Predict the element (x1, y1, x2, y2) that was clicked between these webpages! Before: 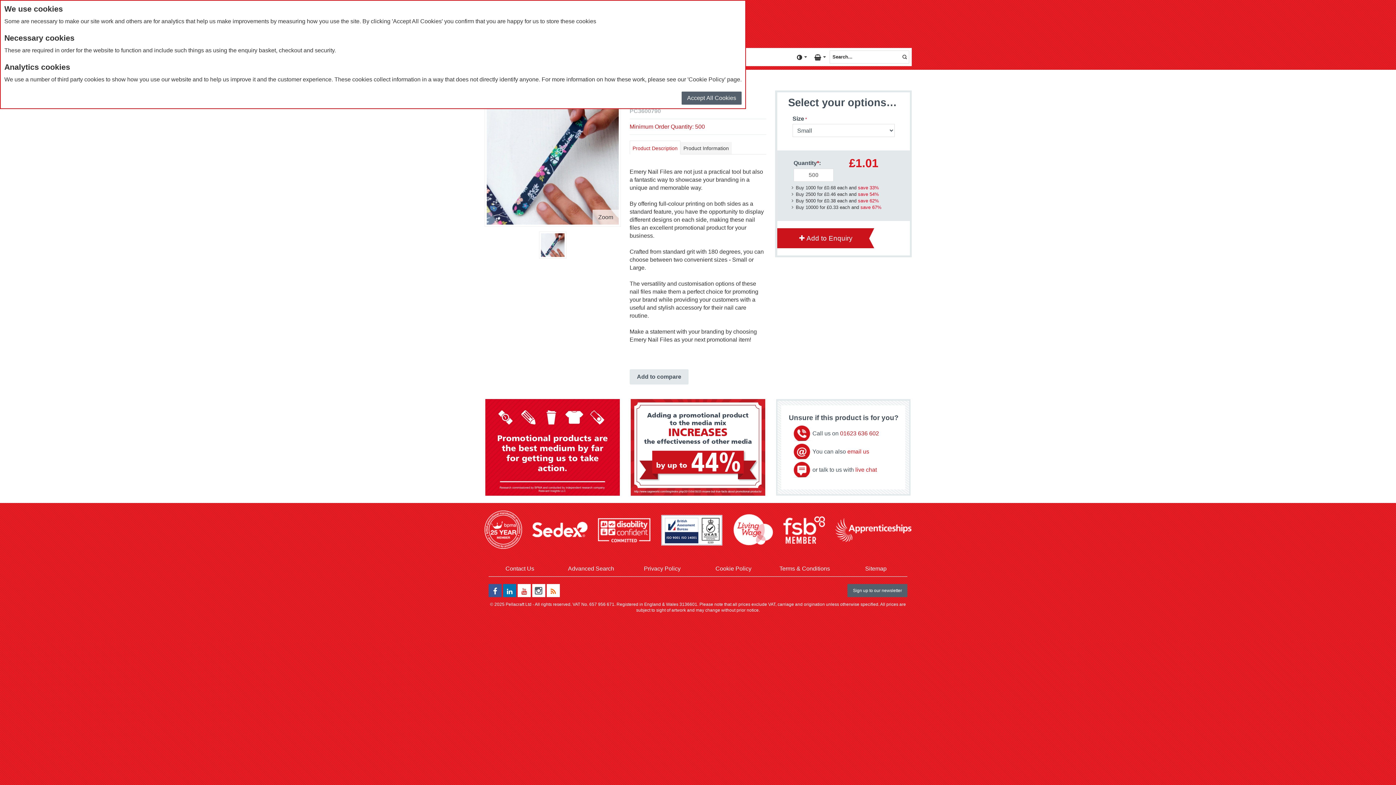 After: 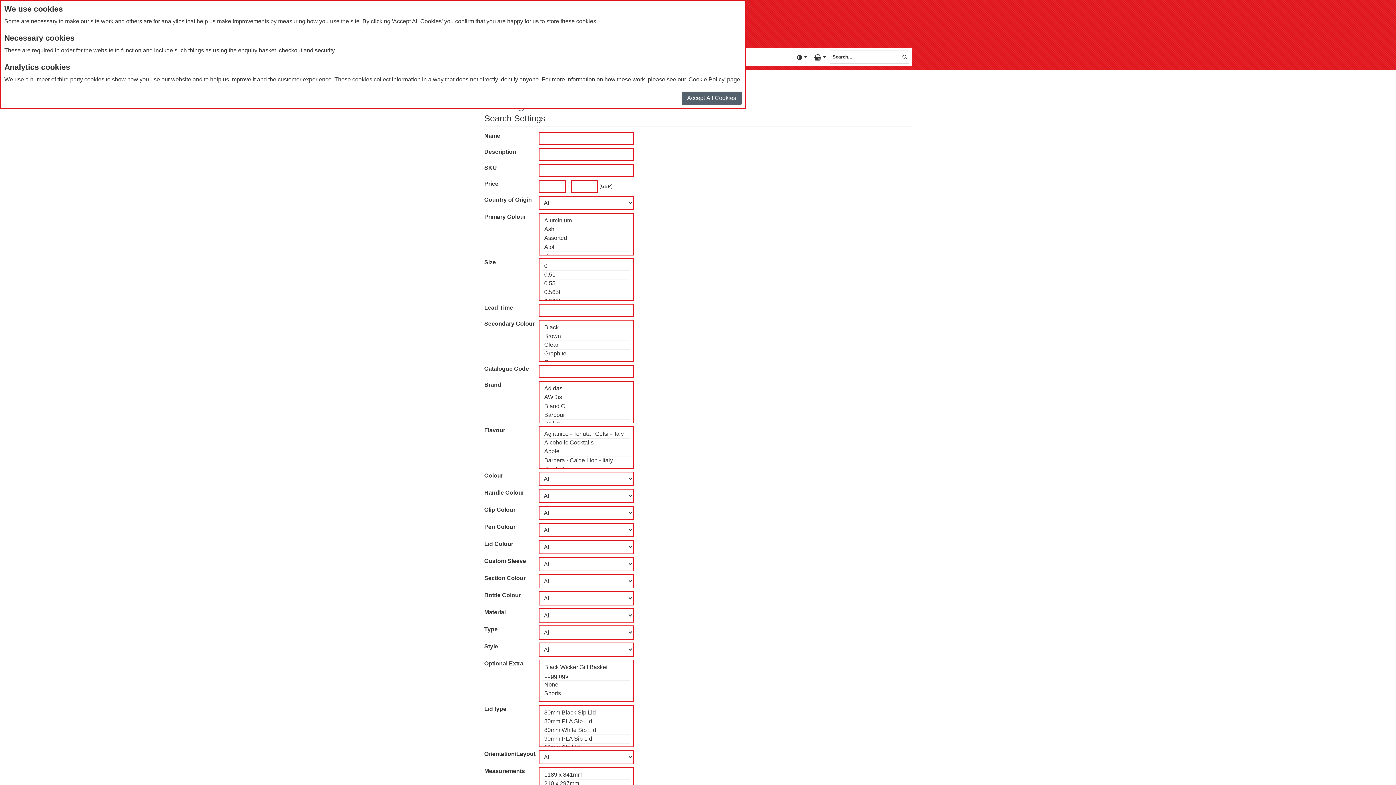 Action: bbox: (568, 565, 614, 572) label: Advanced Search